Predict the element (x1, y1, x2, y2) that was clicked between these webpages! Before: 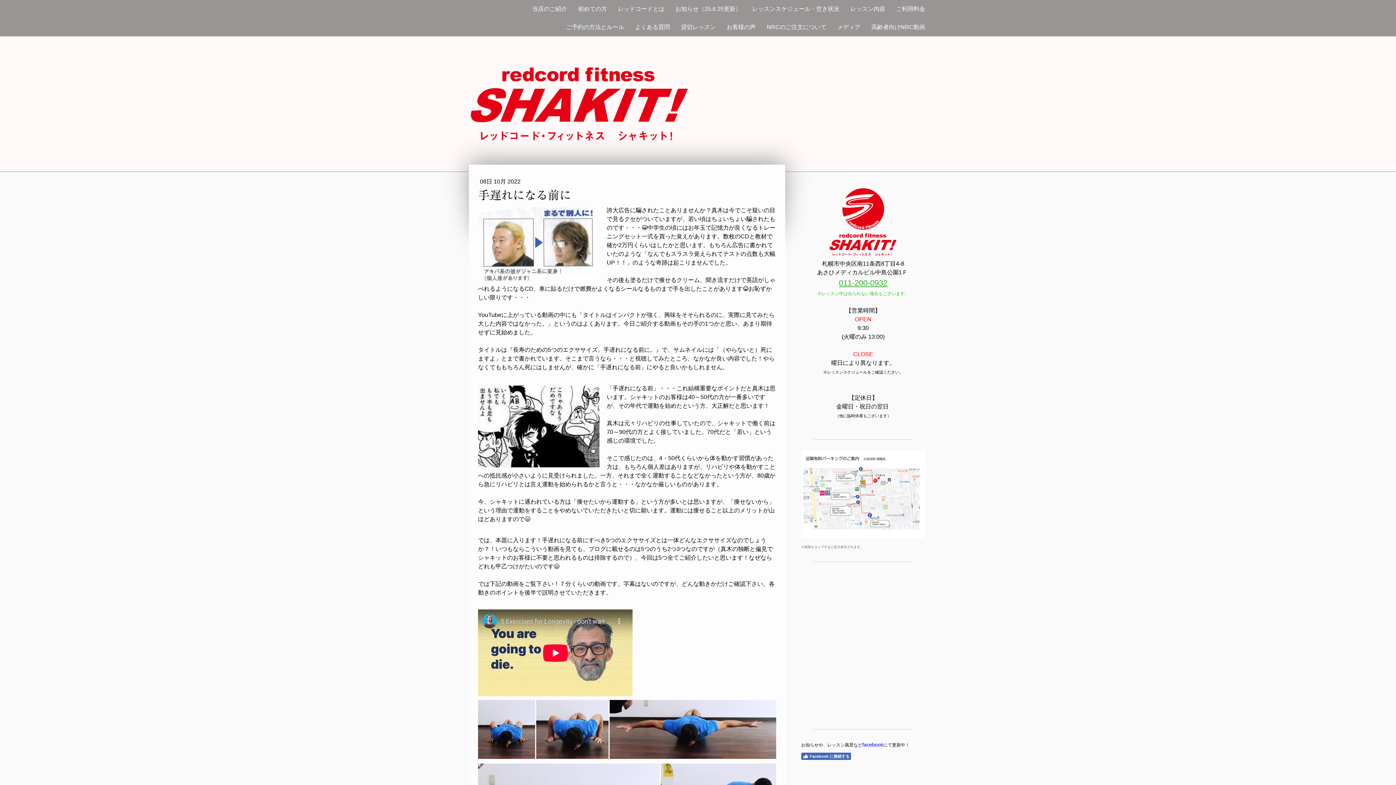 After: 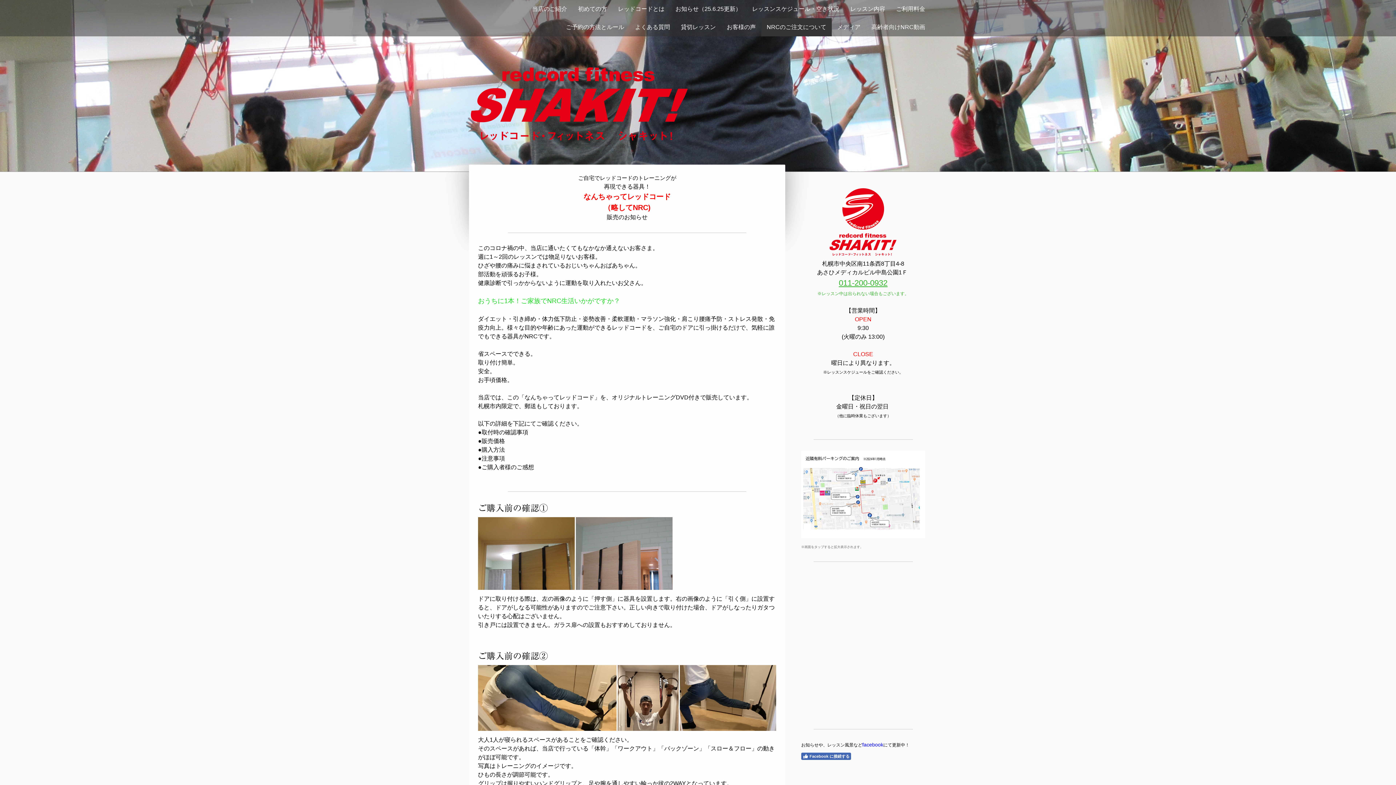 Action: bbox: (761, 18, 832, 36) label: NRCのご注文について